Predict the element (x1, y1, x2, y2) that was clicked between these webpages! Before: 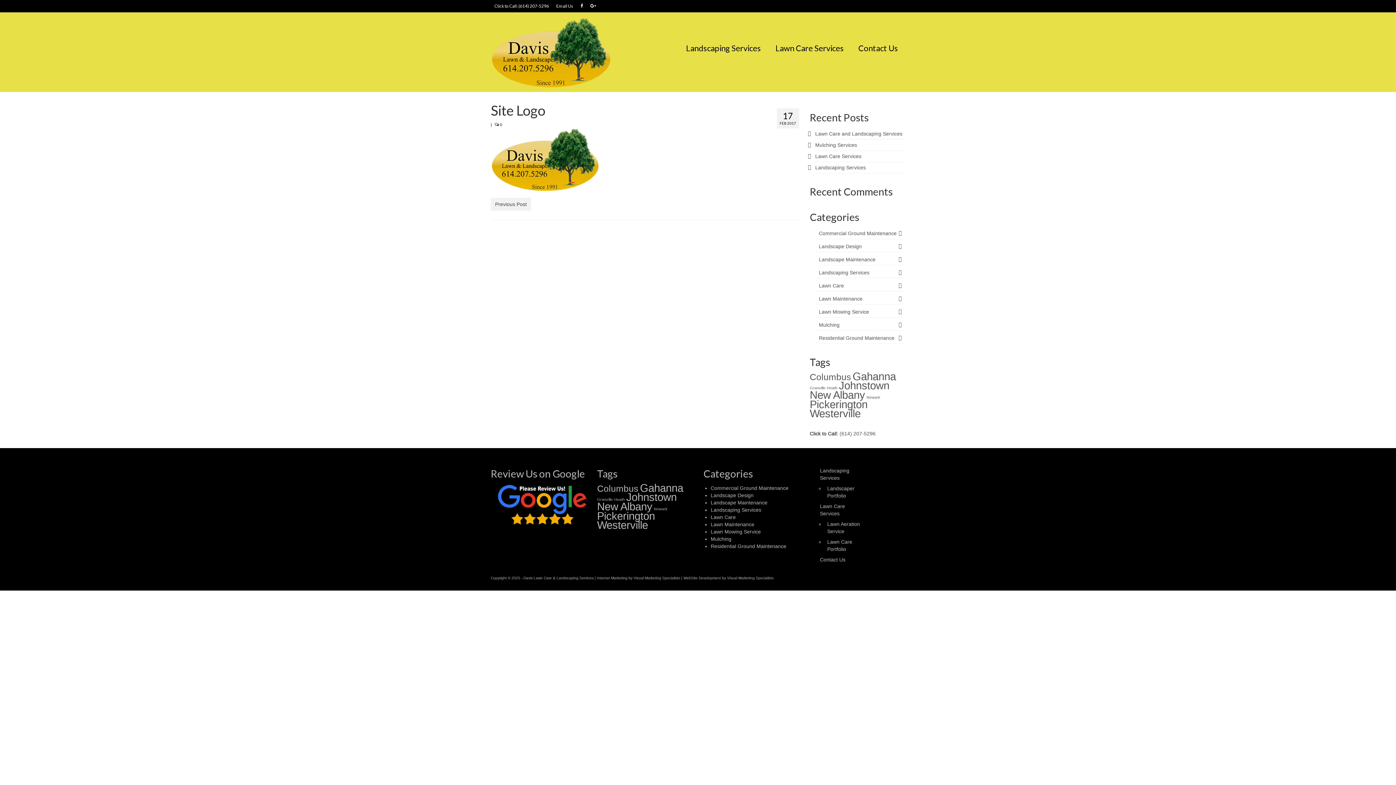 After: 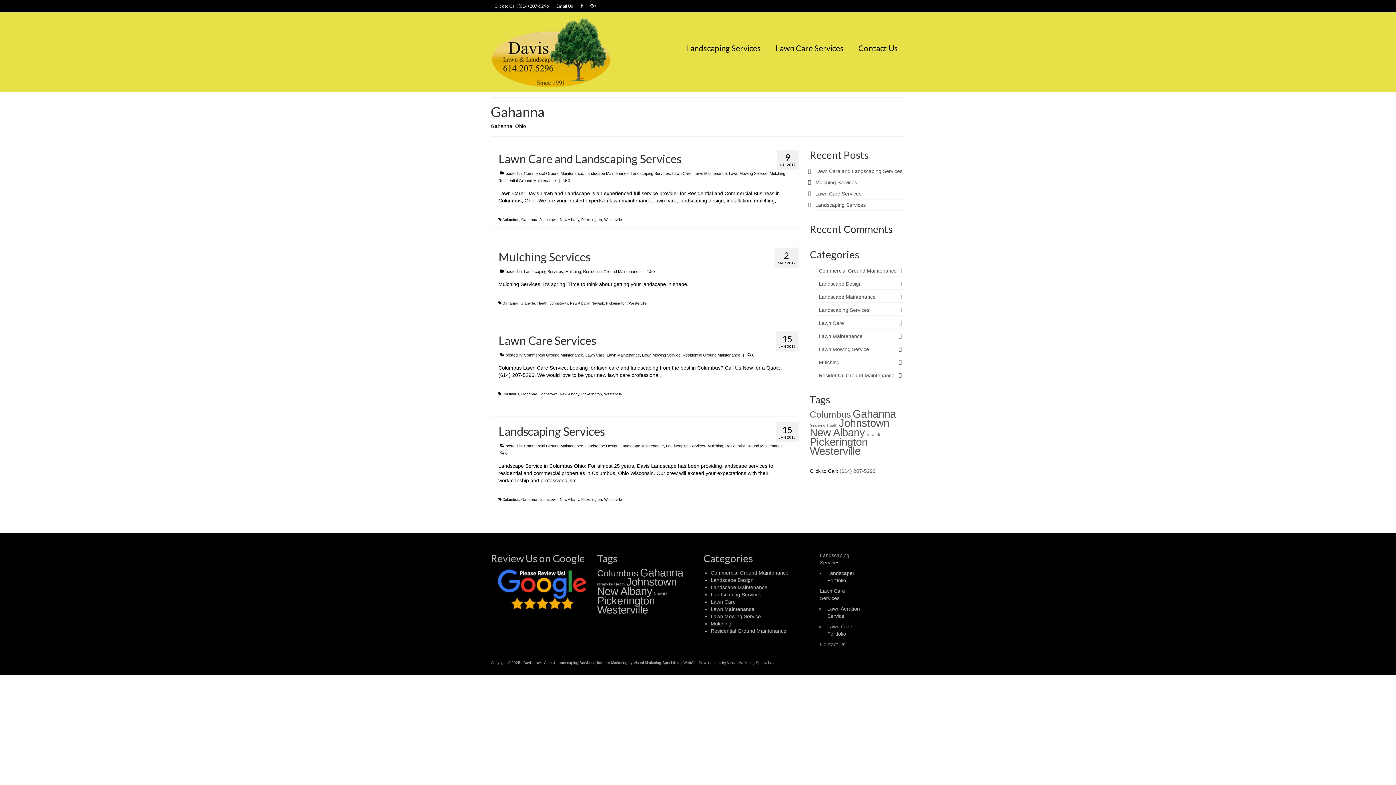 Action: label: Gahanna (4 items) bbox: (640, 482, 683, 494)